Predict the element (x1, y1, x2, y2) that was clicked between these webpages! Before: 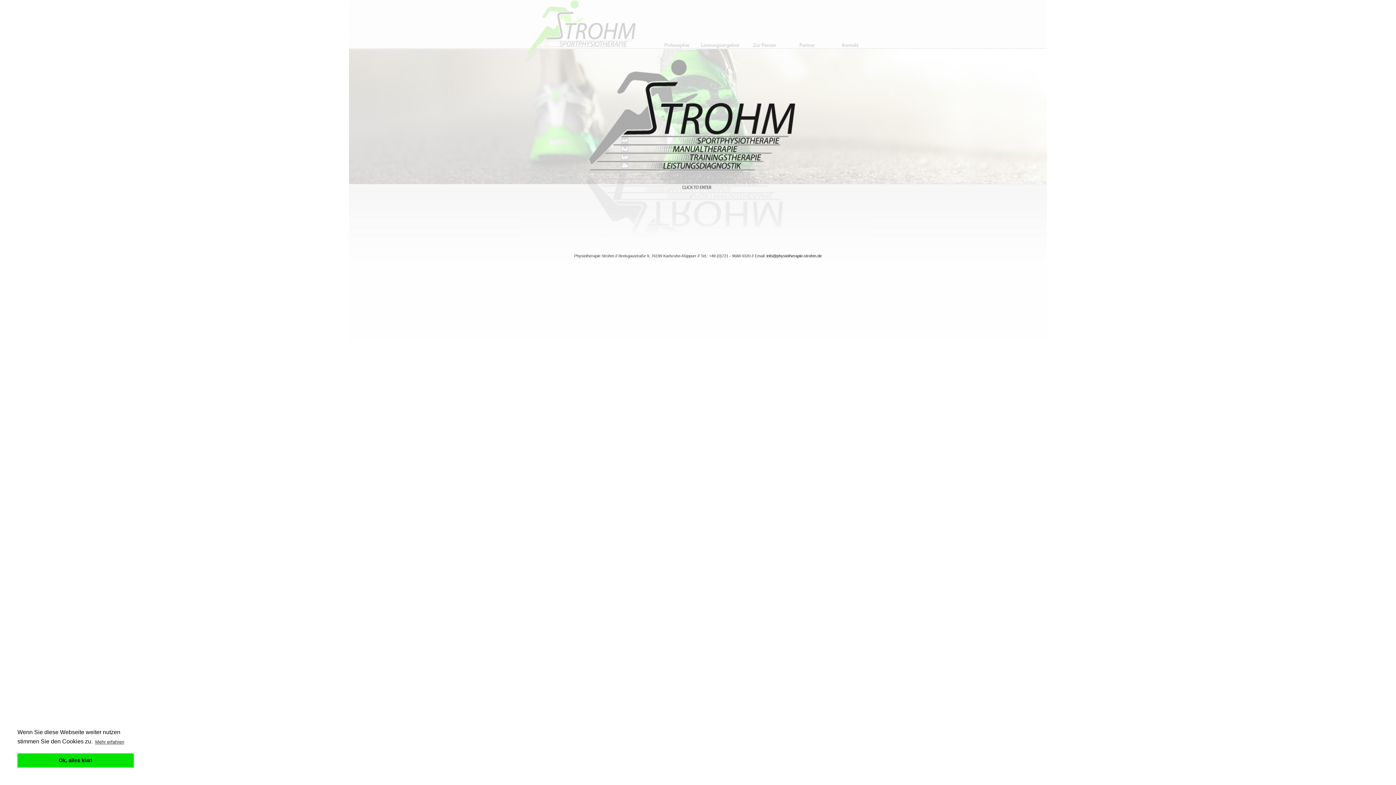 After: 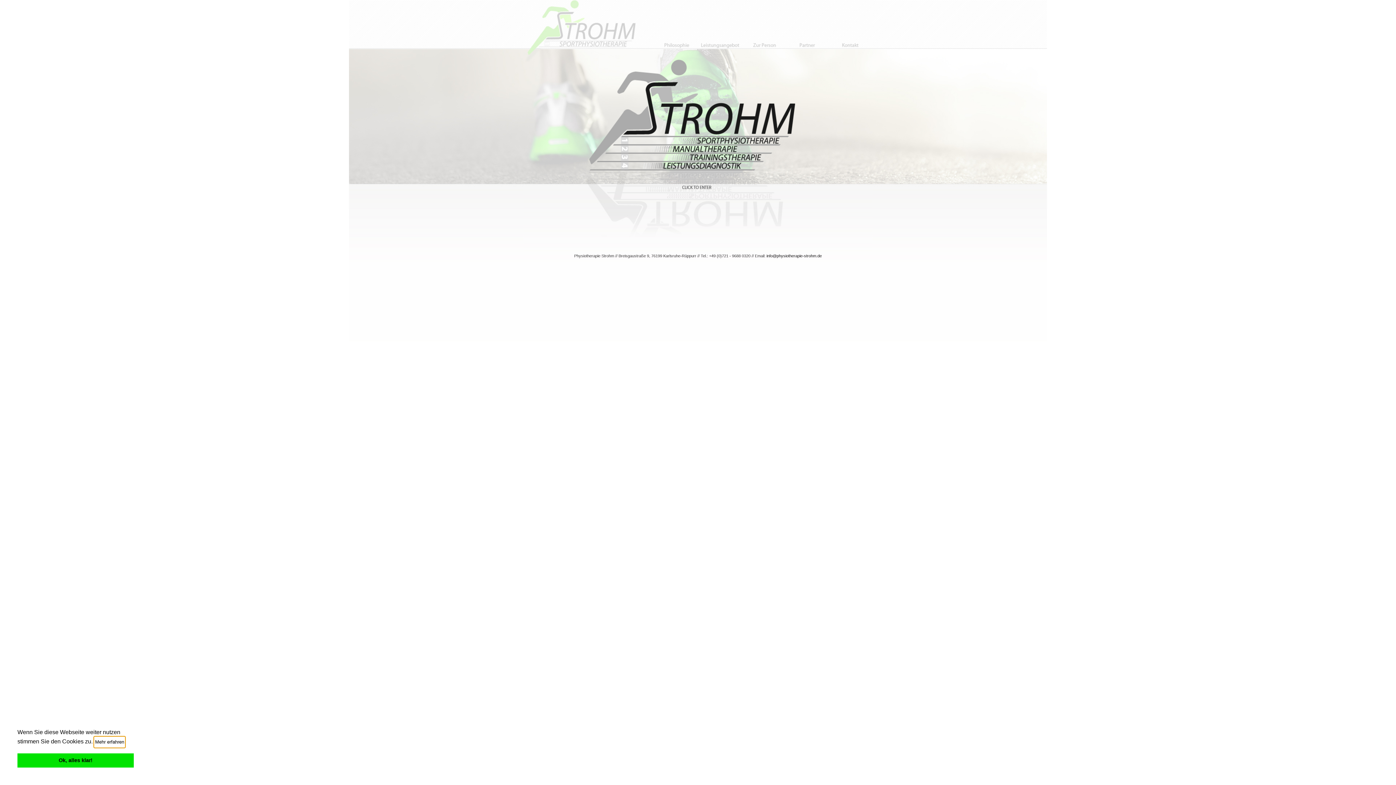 Action: label: learn more about cookies bbox: (94, 737, 125, 747)